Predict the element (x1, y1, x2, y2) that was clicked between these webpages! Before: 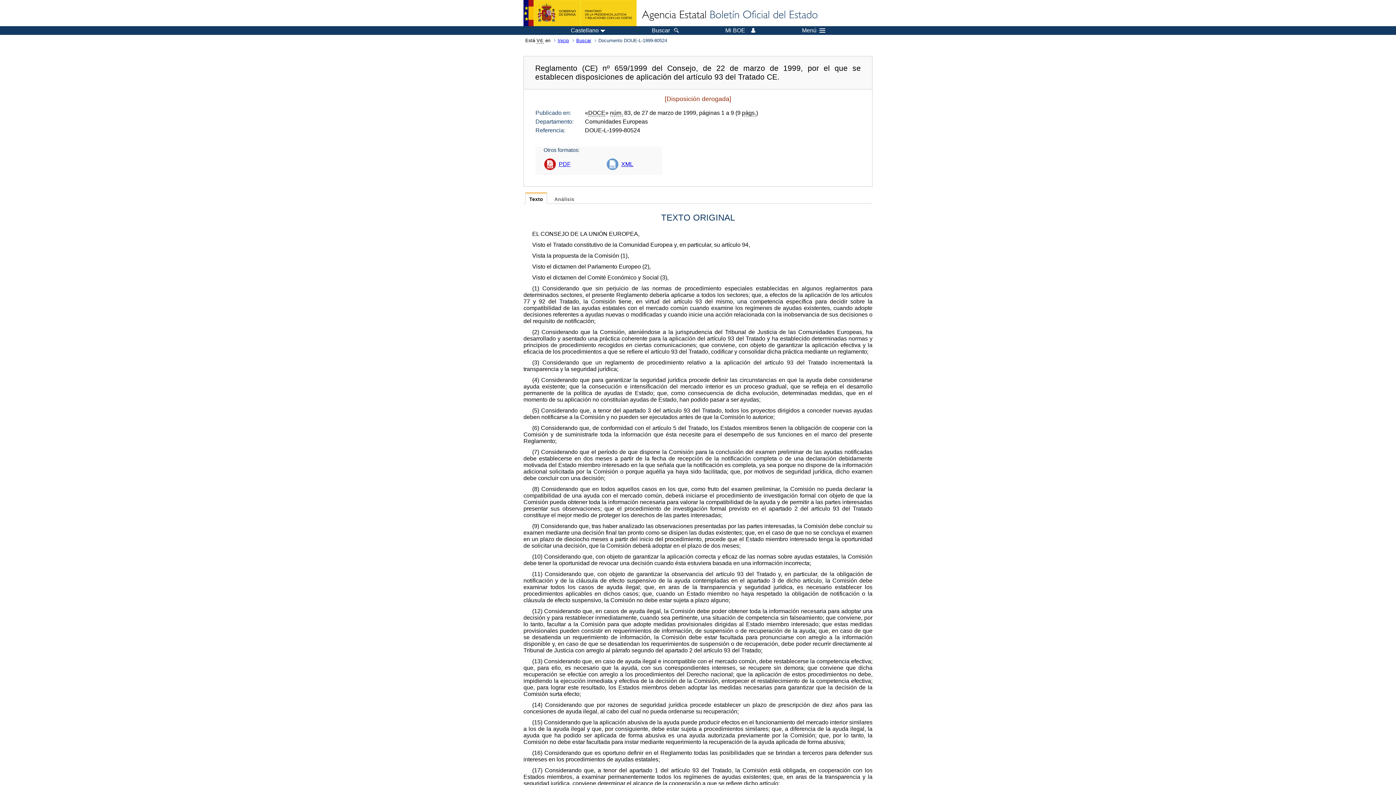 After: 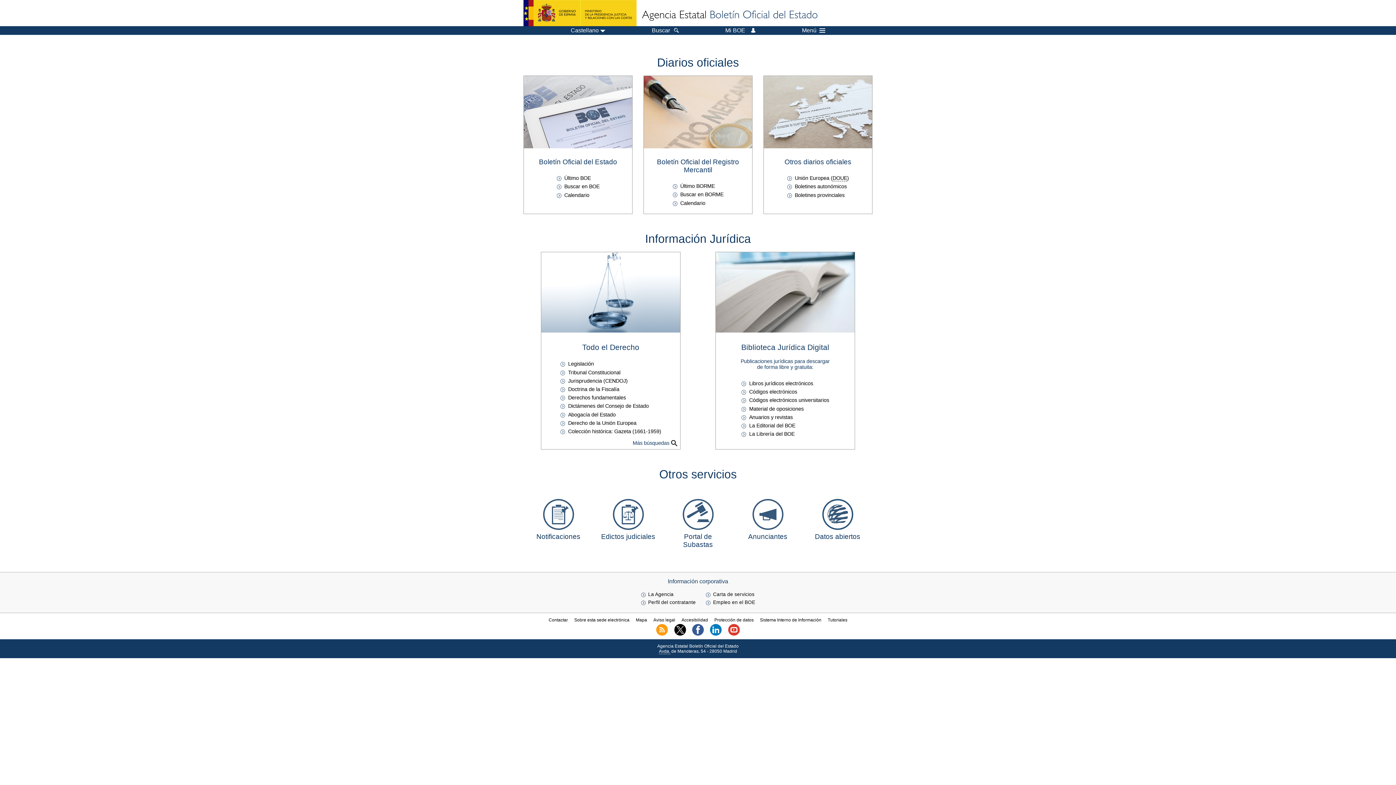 Action: label: Inicio bbox: (556, 37, 574, 43)